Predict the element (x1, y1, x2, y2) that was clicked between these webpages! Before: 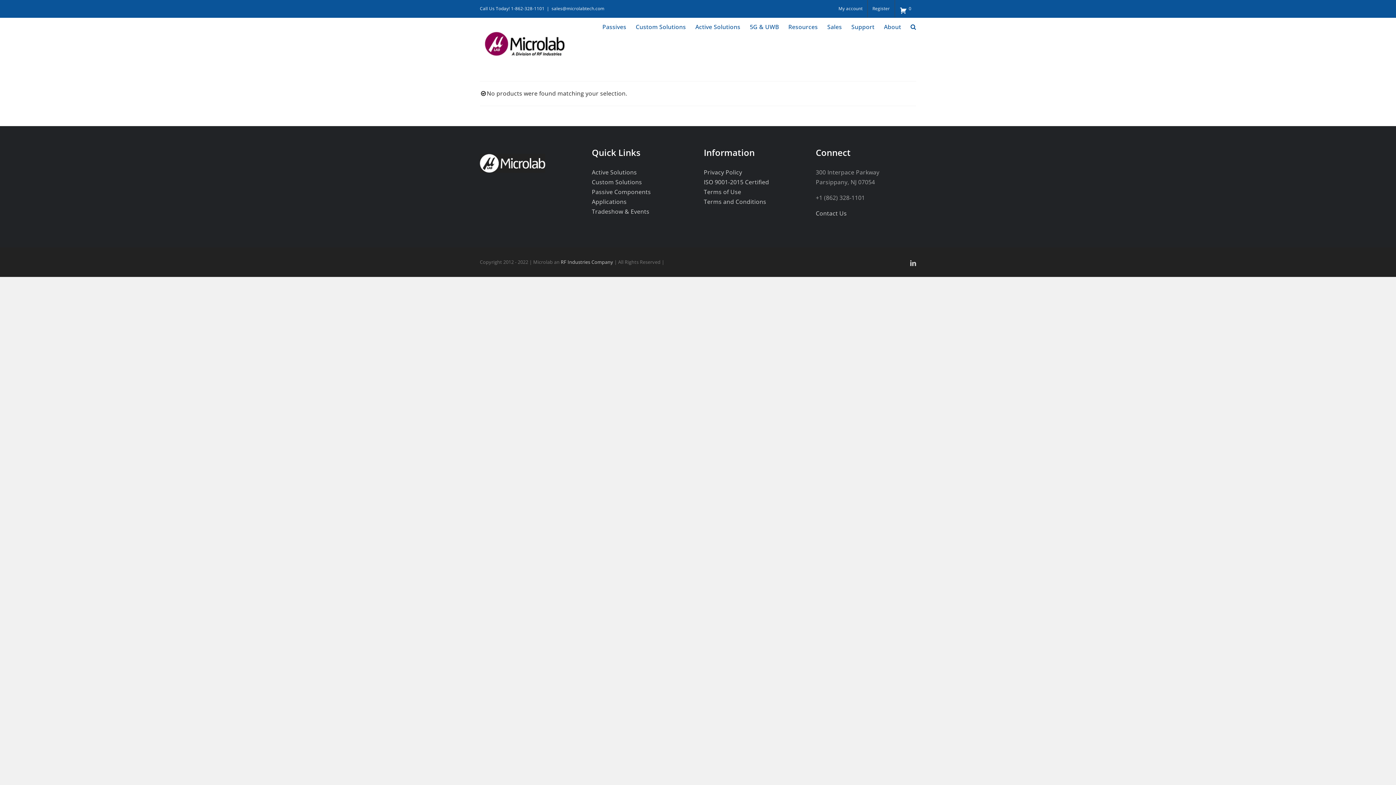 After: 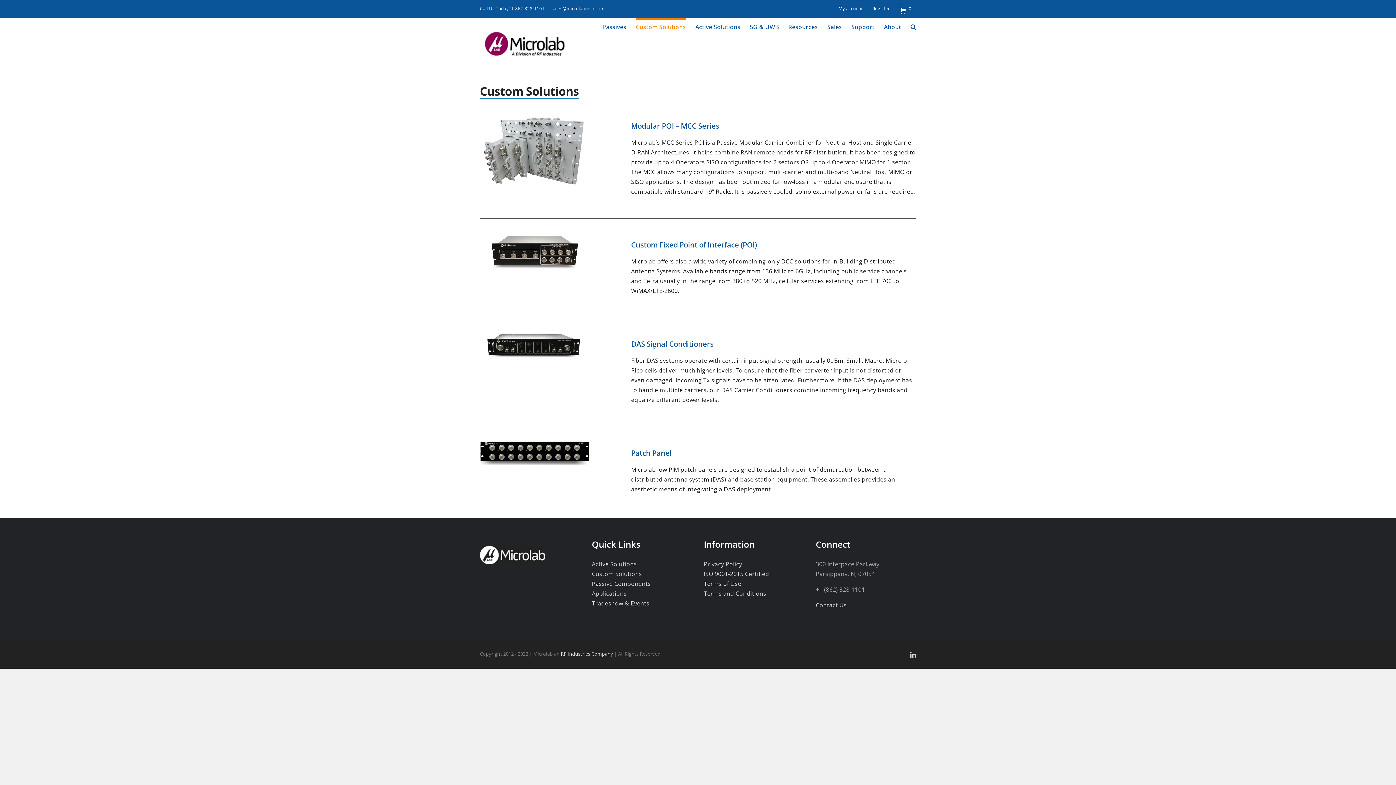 Action: bbox: (635, 17, 686, 34) label: Custom Solutions